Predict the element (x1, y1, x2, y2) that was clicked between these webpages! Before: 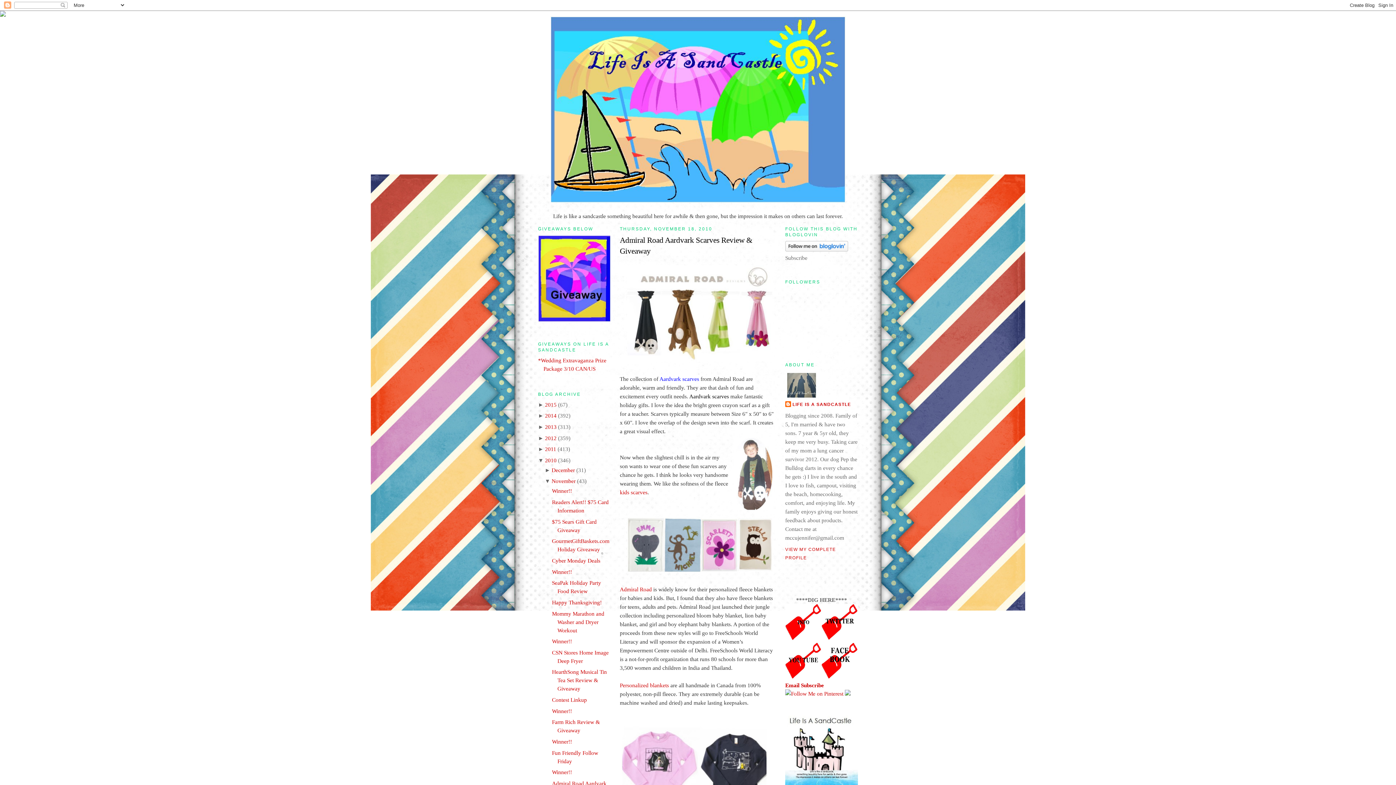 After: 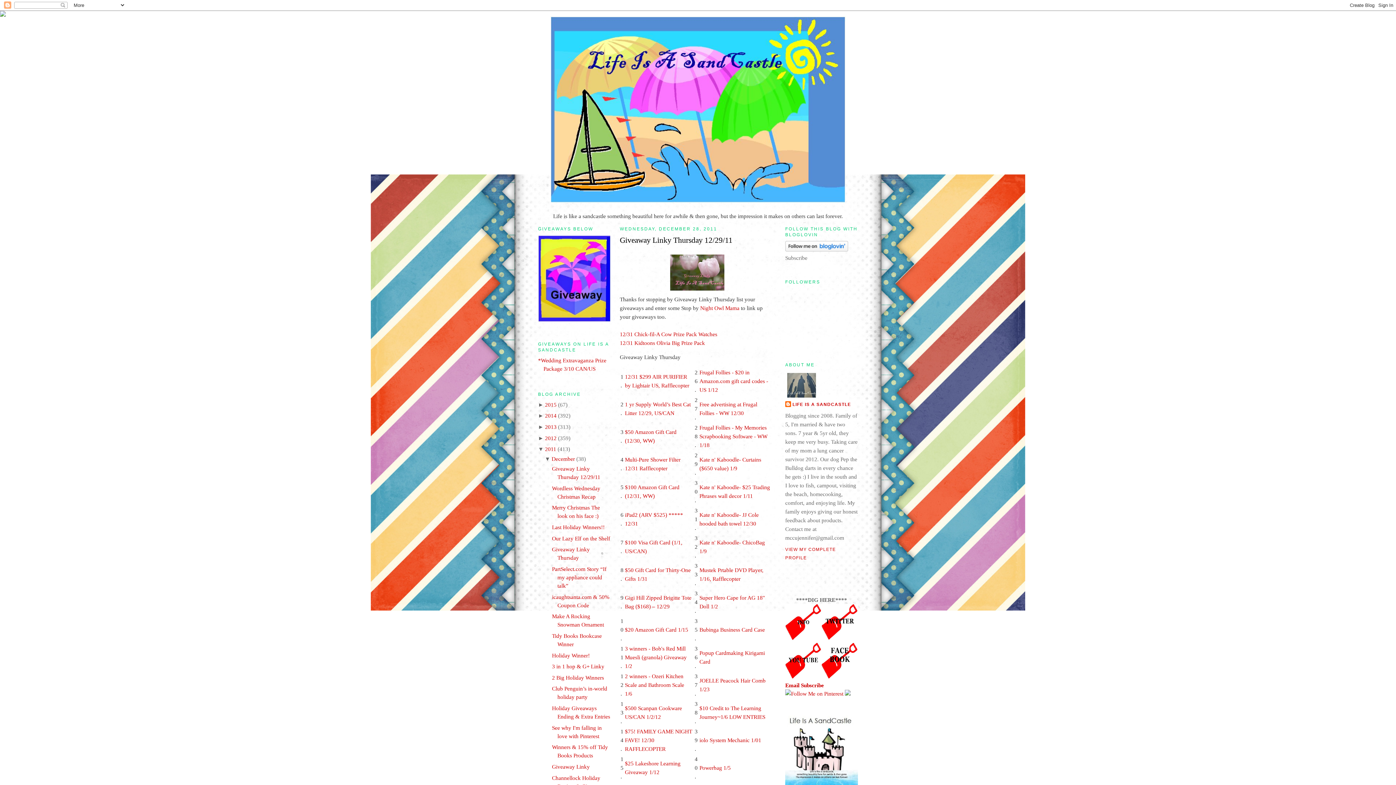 Action: bbox: (545, 446, 556, 452) label: 2011